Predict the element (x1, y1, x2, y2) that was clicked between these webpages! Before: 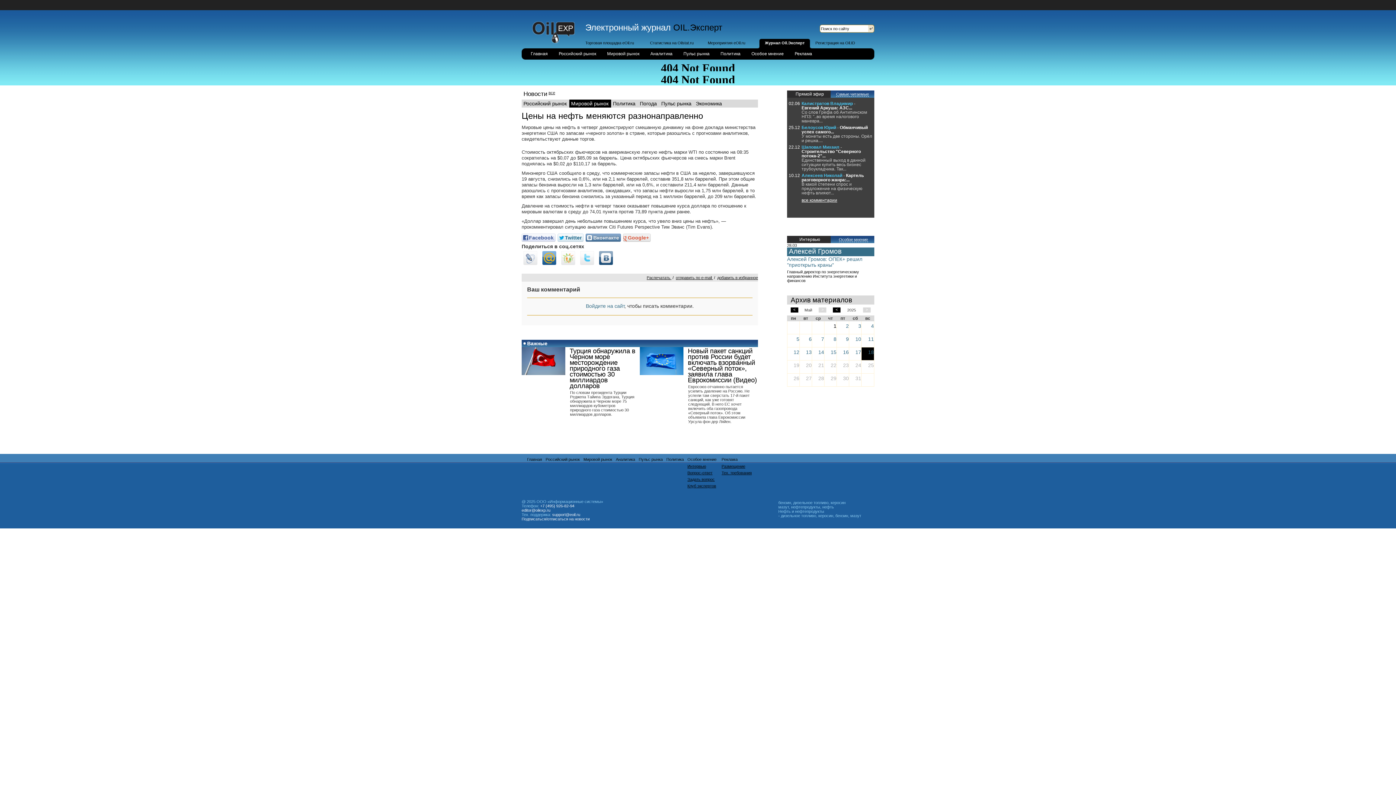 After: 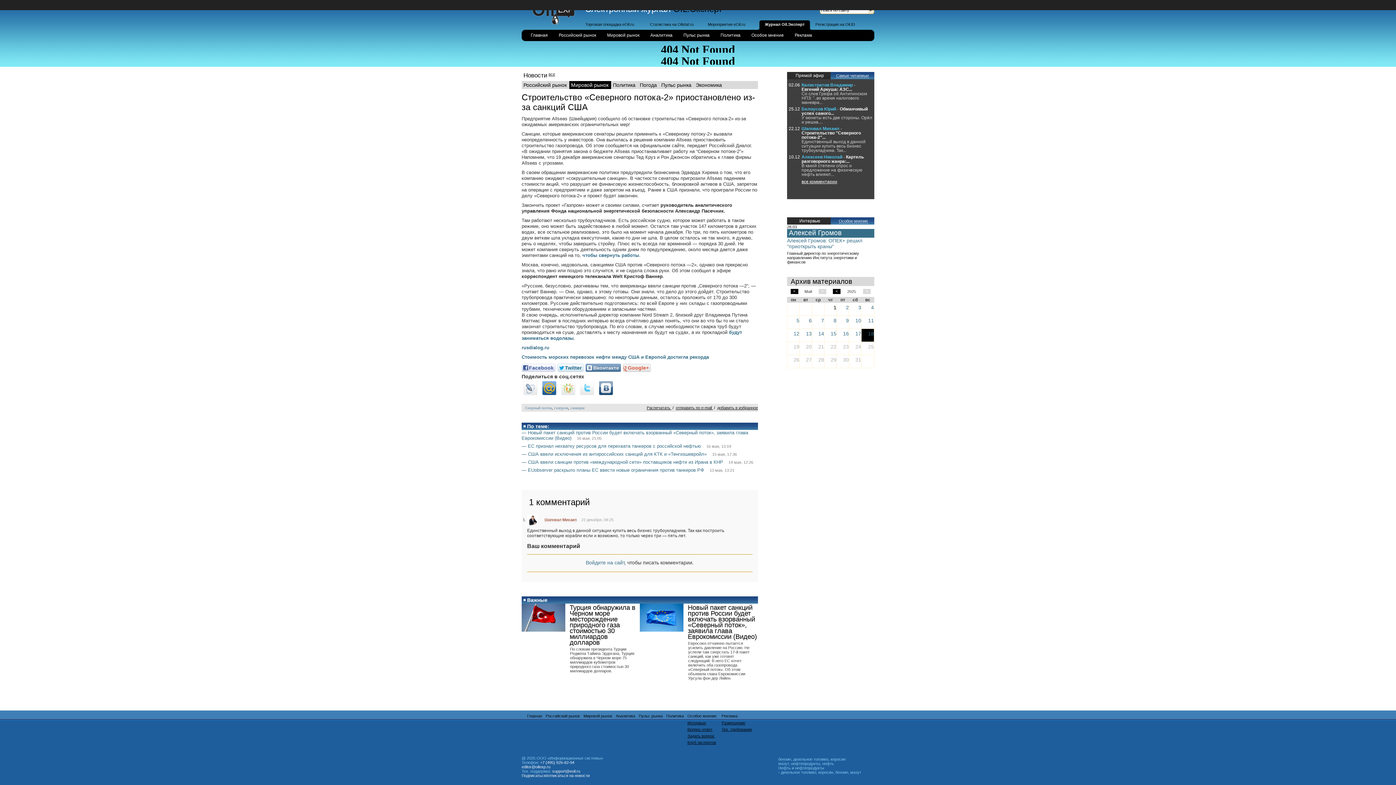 Action: bbox: (801, 149, 861, 158) label: Строительство "Северного потока-2"...